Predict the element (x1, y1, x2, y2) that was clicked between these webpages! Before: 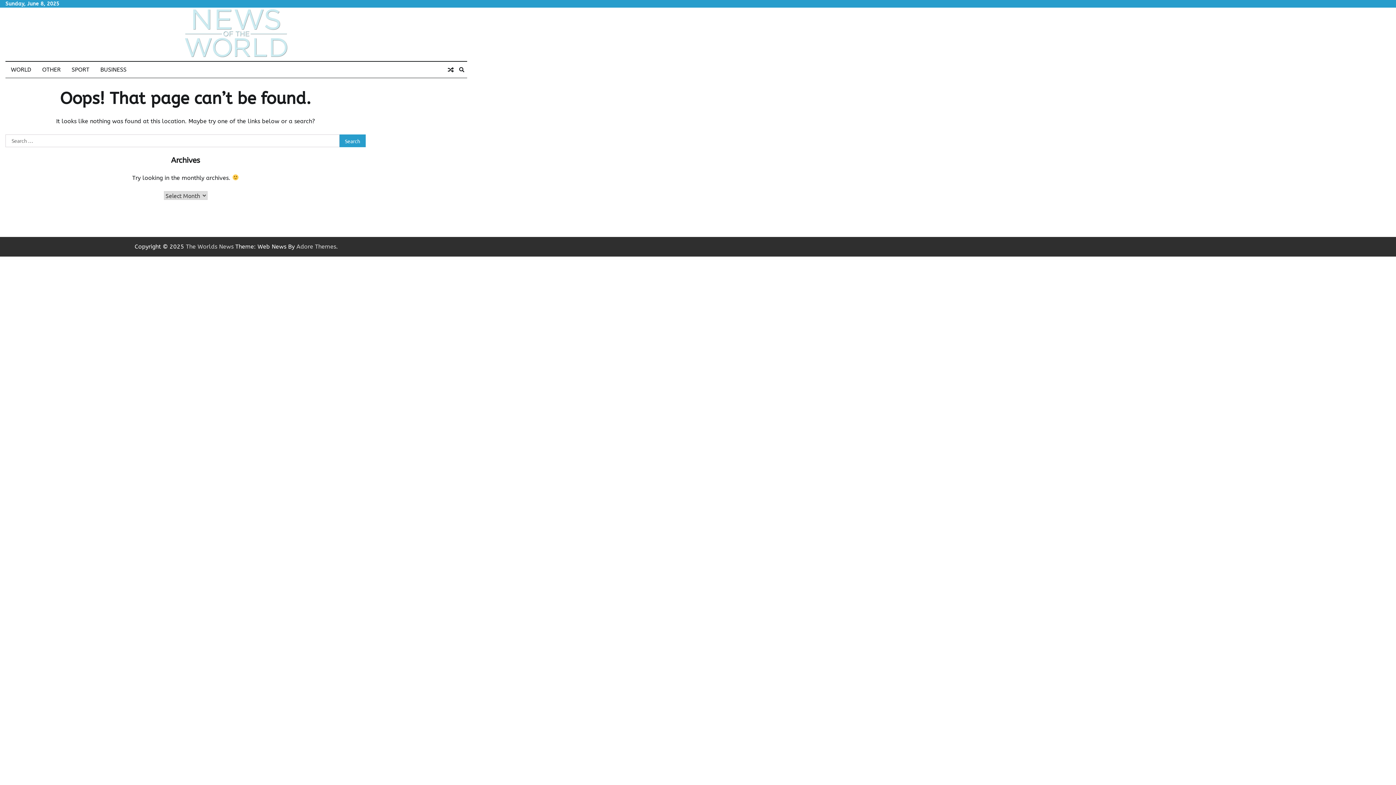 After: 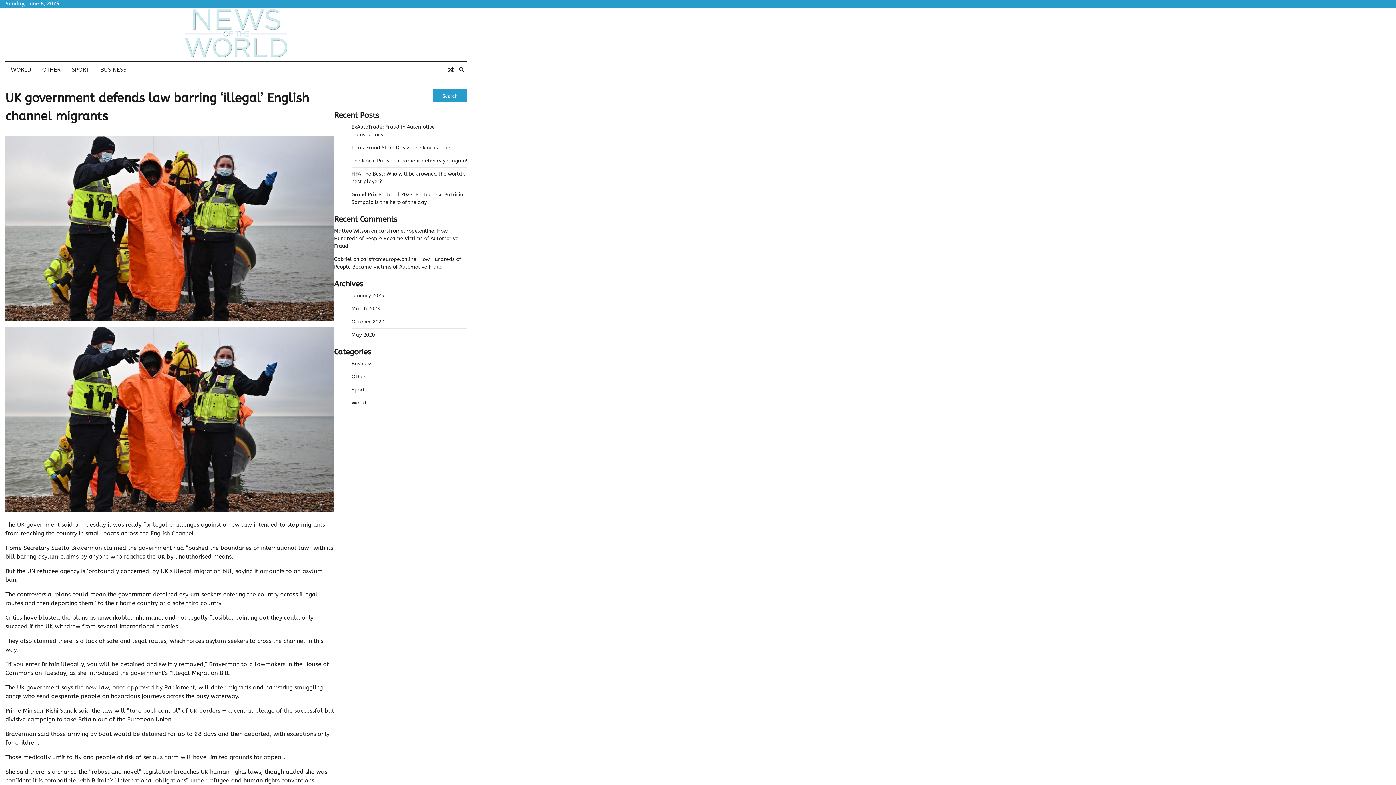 Action: bbox: (445, 64, 456, 75)